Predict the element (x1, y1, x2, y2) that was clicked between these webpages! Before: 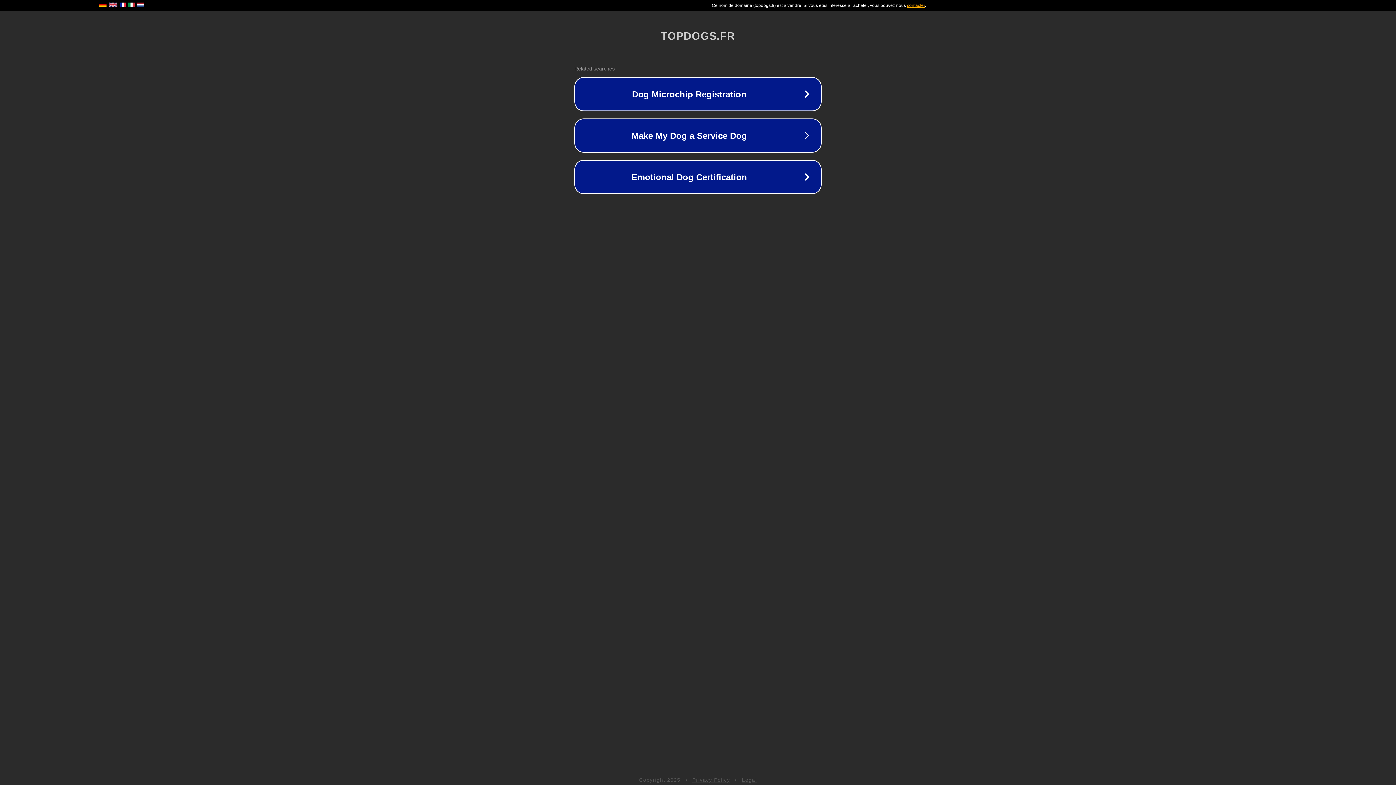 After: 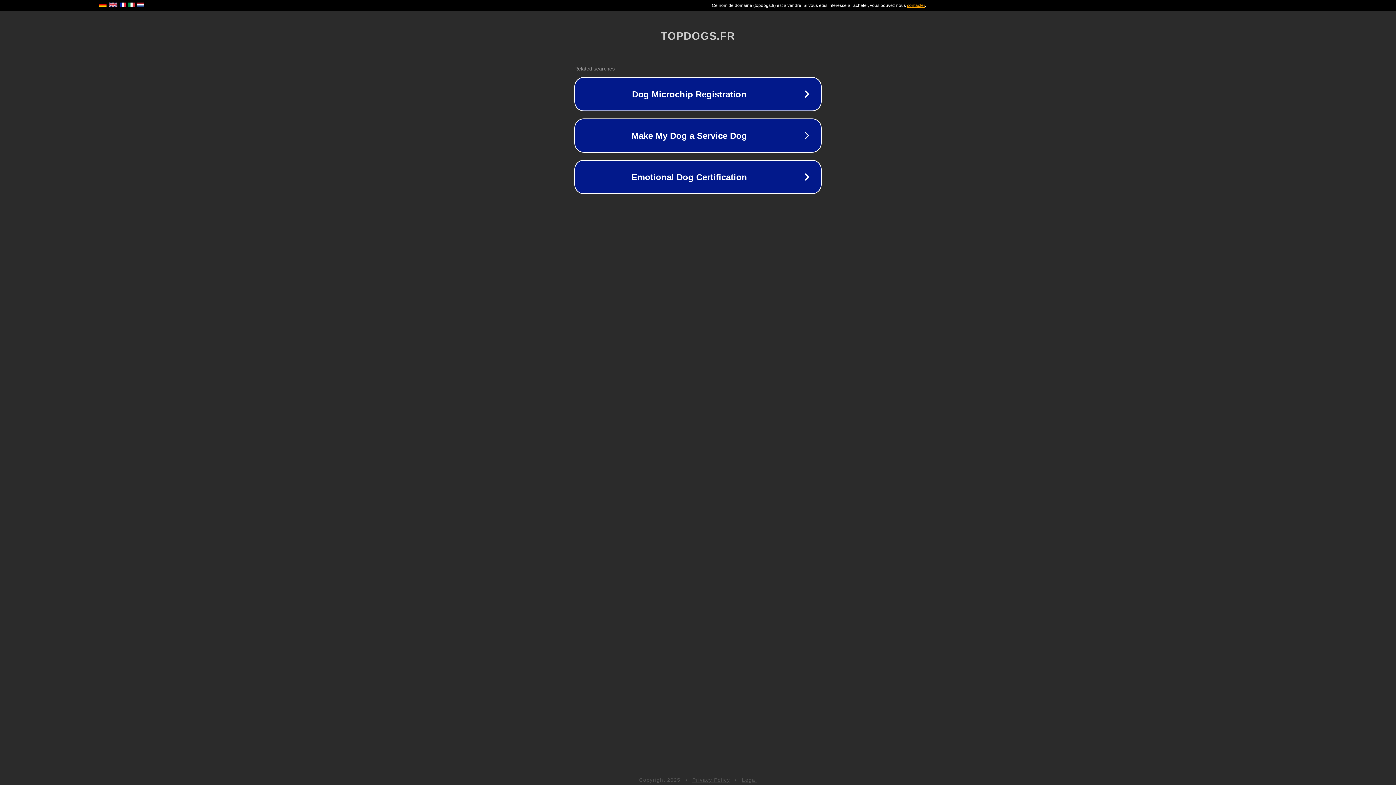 Action: bbox: (742, 777, 757, 783) label: Legal